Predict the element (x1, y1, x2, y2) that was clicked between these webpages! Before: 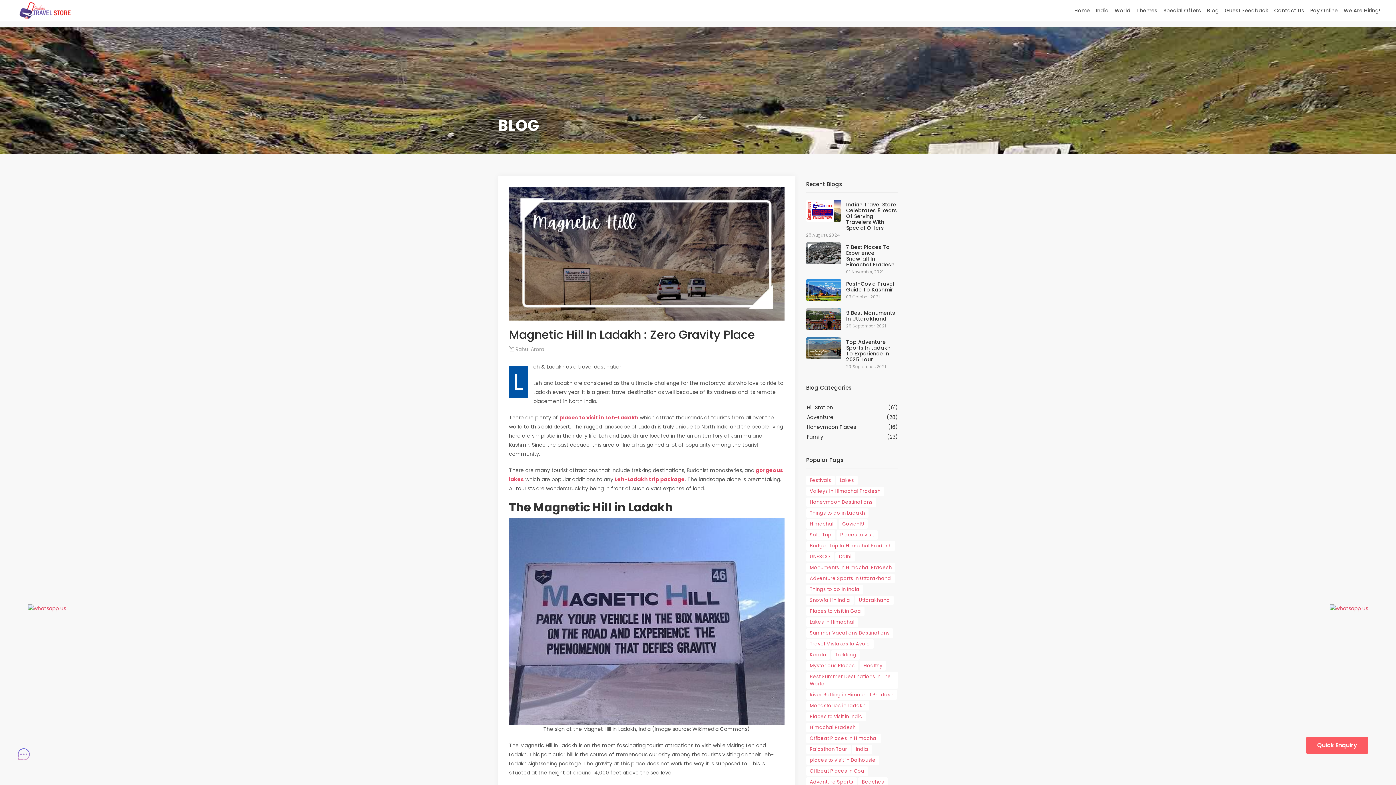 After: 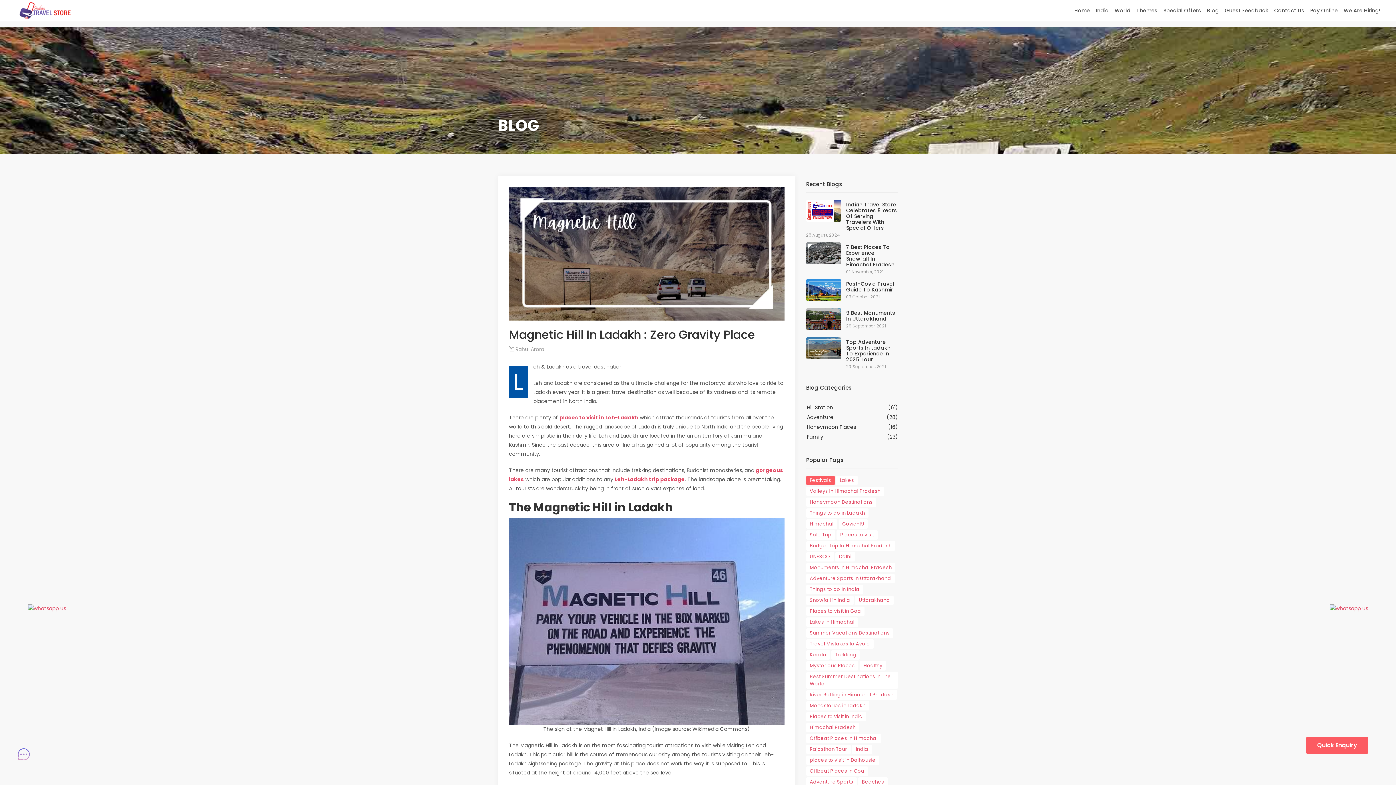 Action: label: Festivals bbox: (806, 476, 834, 485)